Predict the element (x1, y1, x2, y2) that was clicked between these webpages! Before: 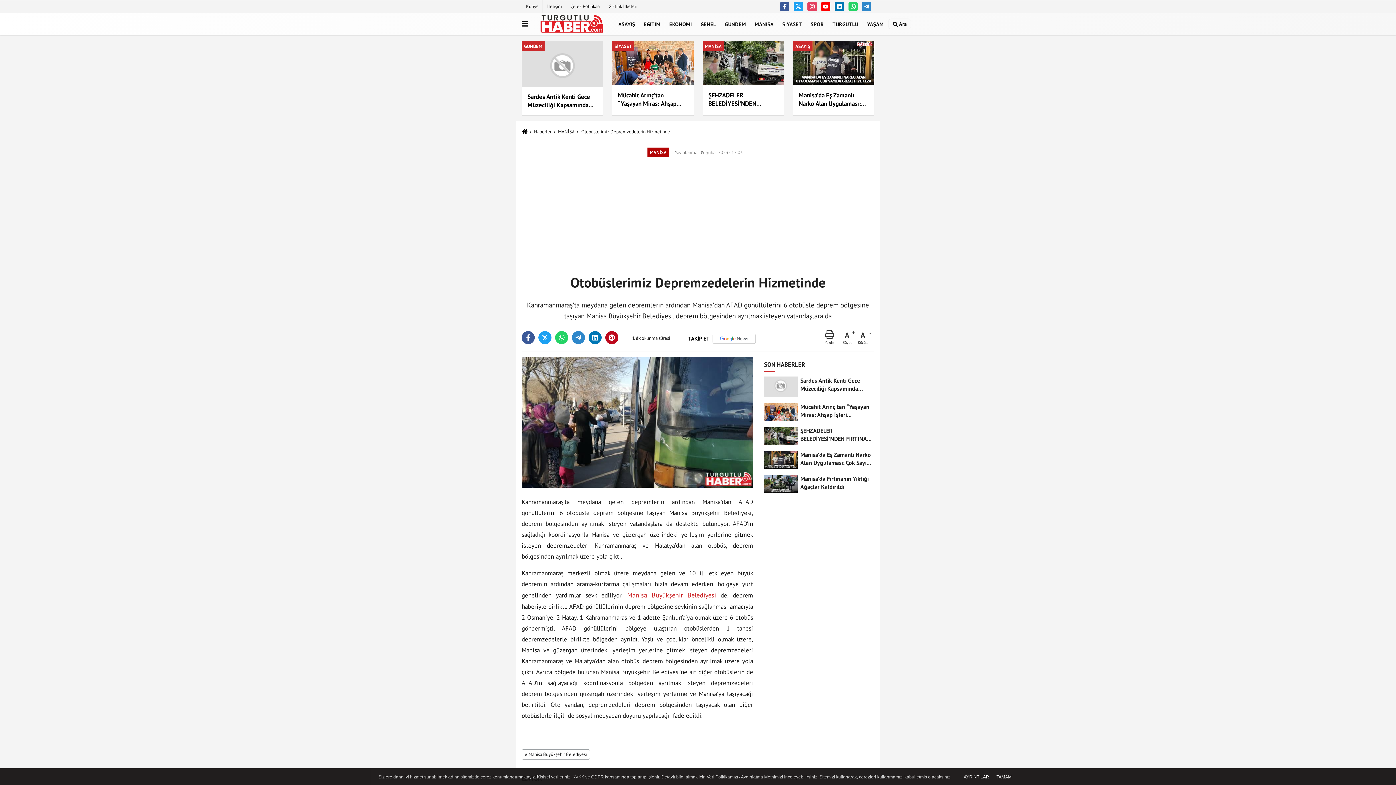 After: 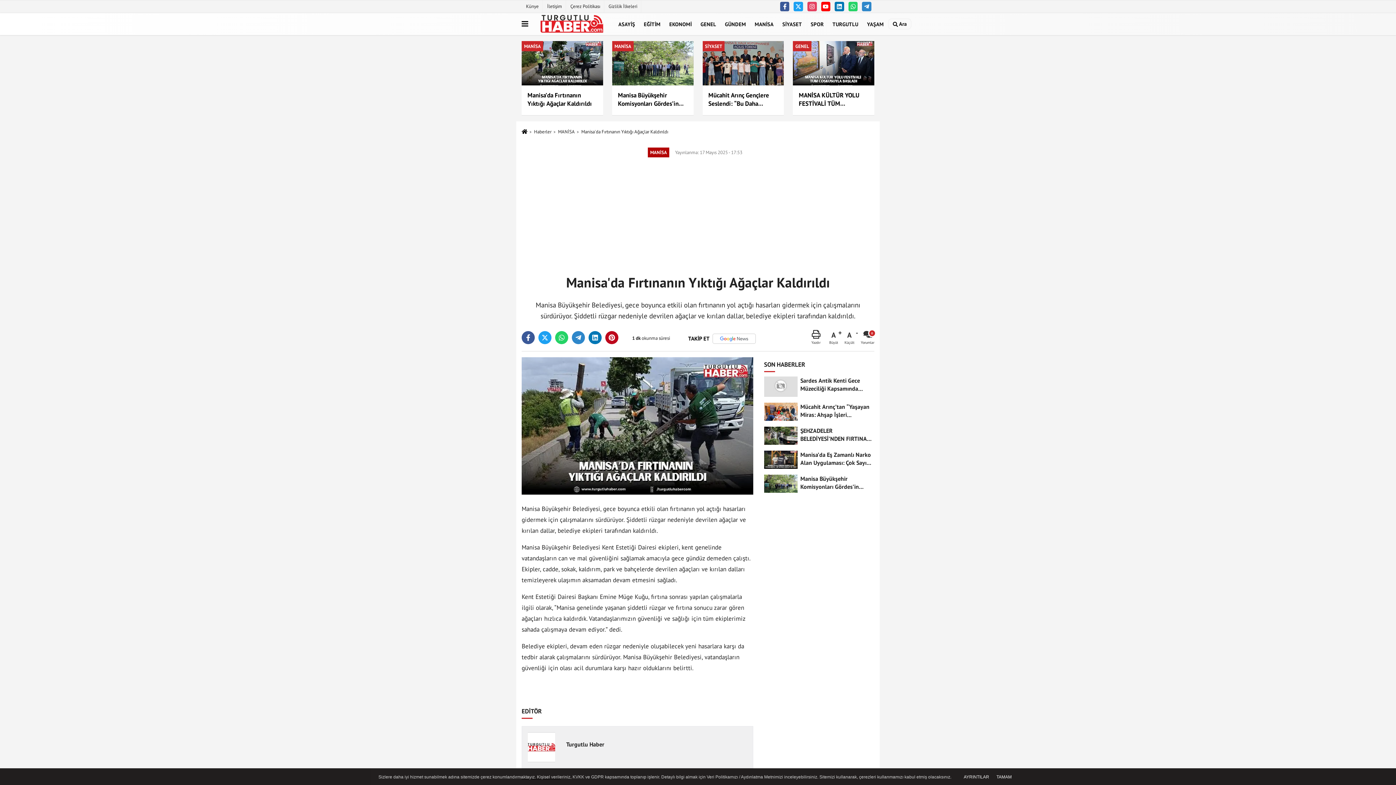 Action: label: Manisa’da Fırtınanın Yıktığı Ağaçlar Kaldırıldı bbox: (764, 471, 874, 495)